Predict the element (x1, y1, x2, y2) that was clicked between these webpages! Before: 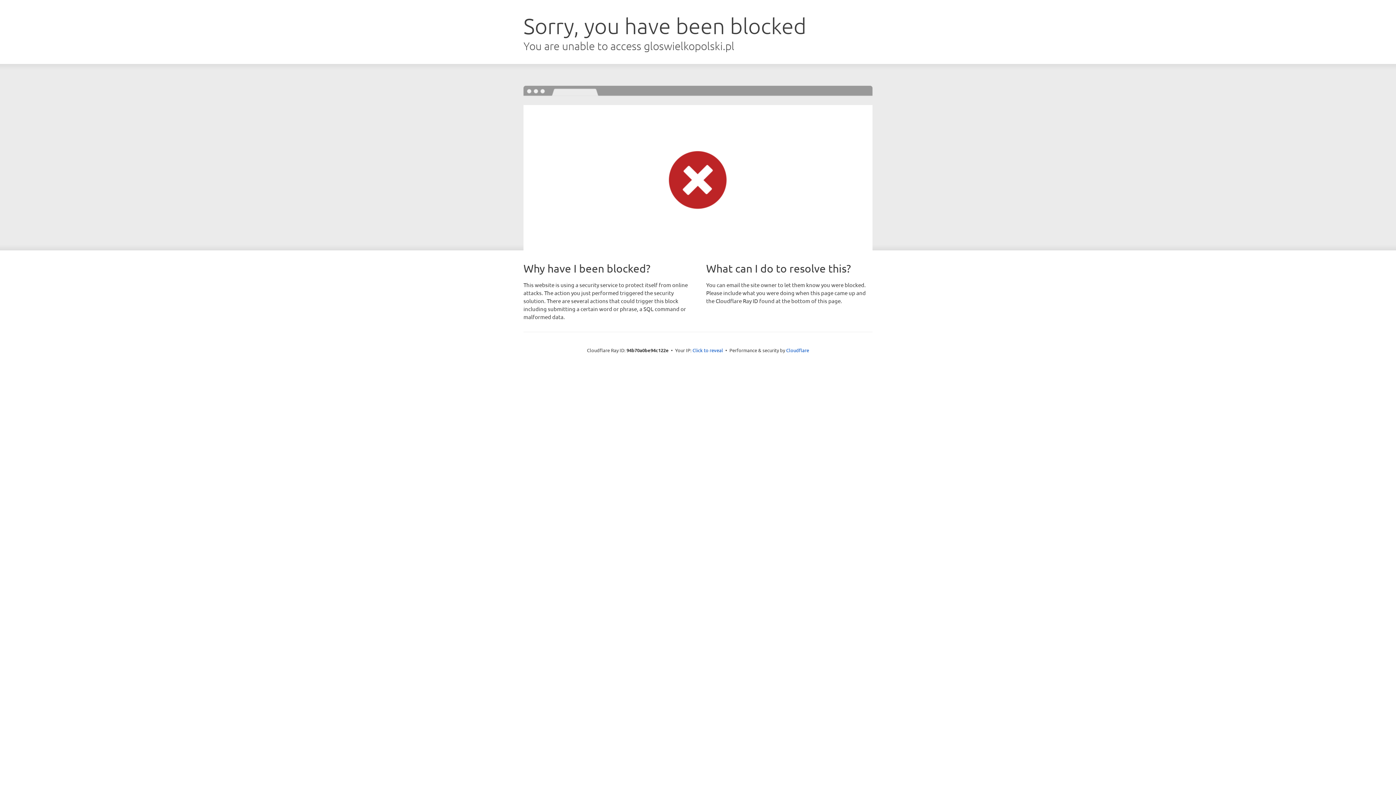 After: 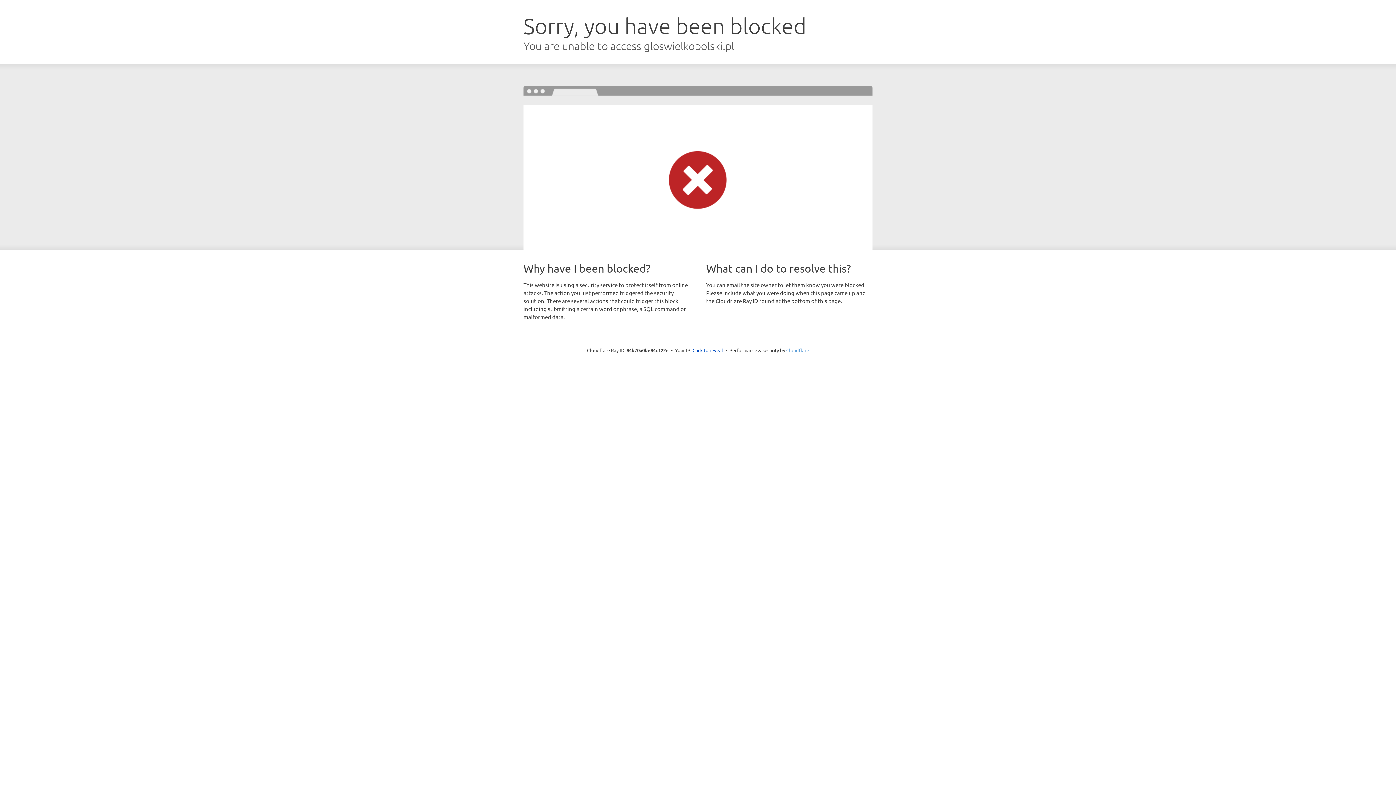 Action: bbox: (786, 347, 809, 353) label: Cloudflare